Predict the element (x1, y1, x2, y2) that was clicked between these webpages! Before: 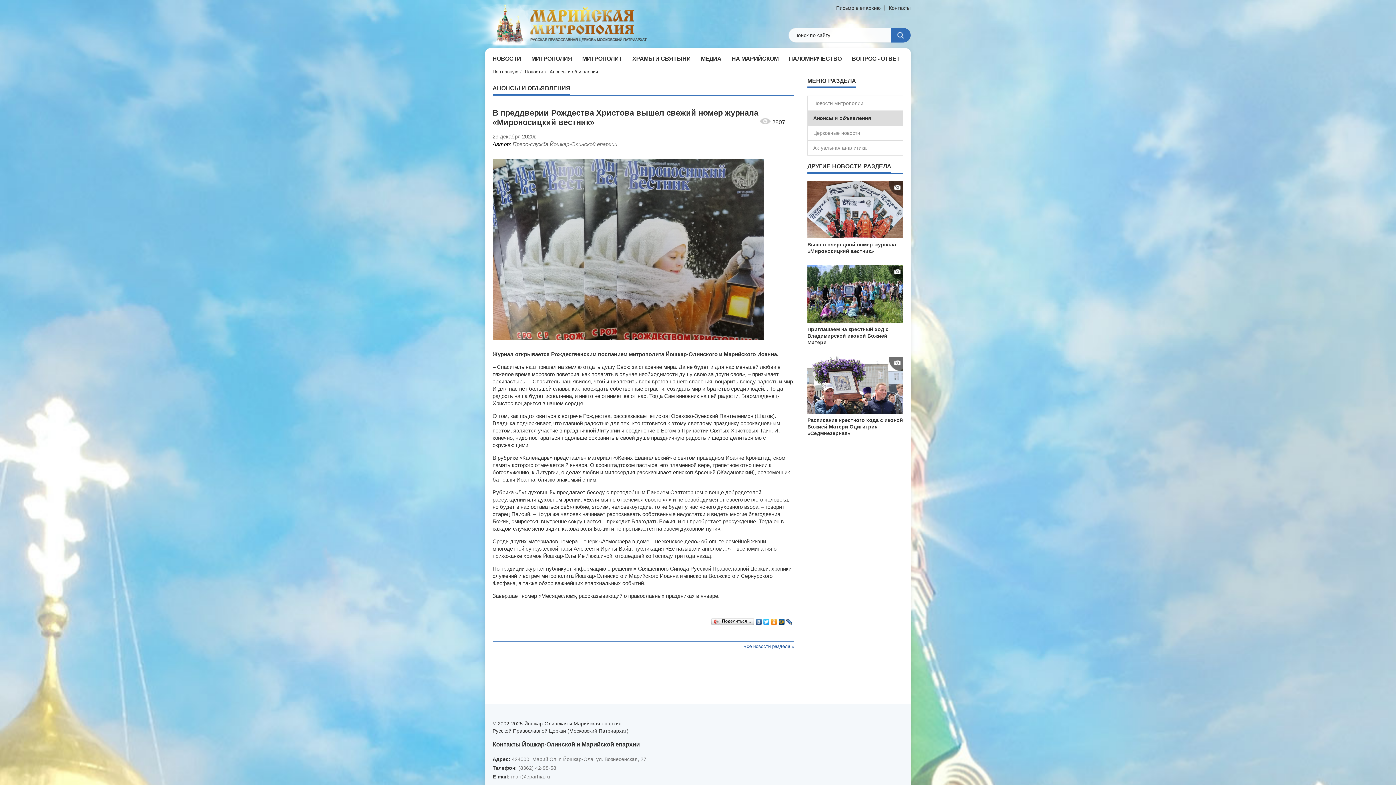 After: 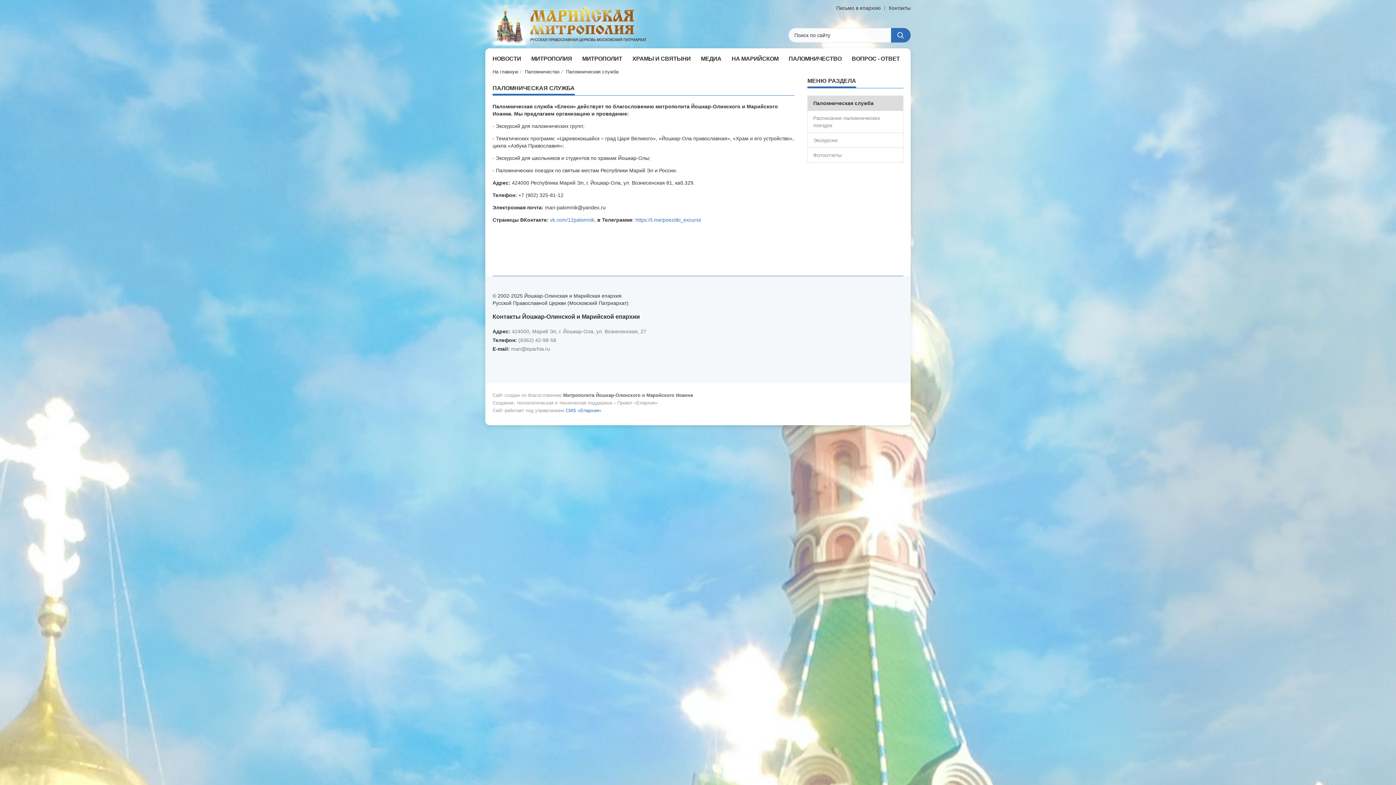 Action: bbox: (788, 53, 841, 65) label: ПАЛОМНИЧЕСТВО